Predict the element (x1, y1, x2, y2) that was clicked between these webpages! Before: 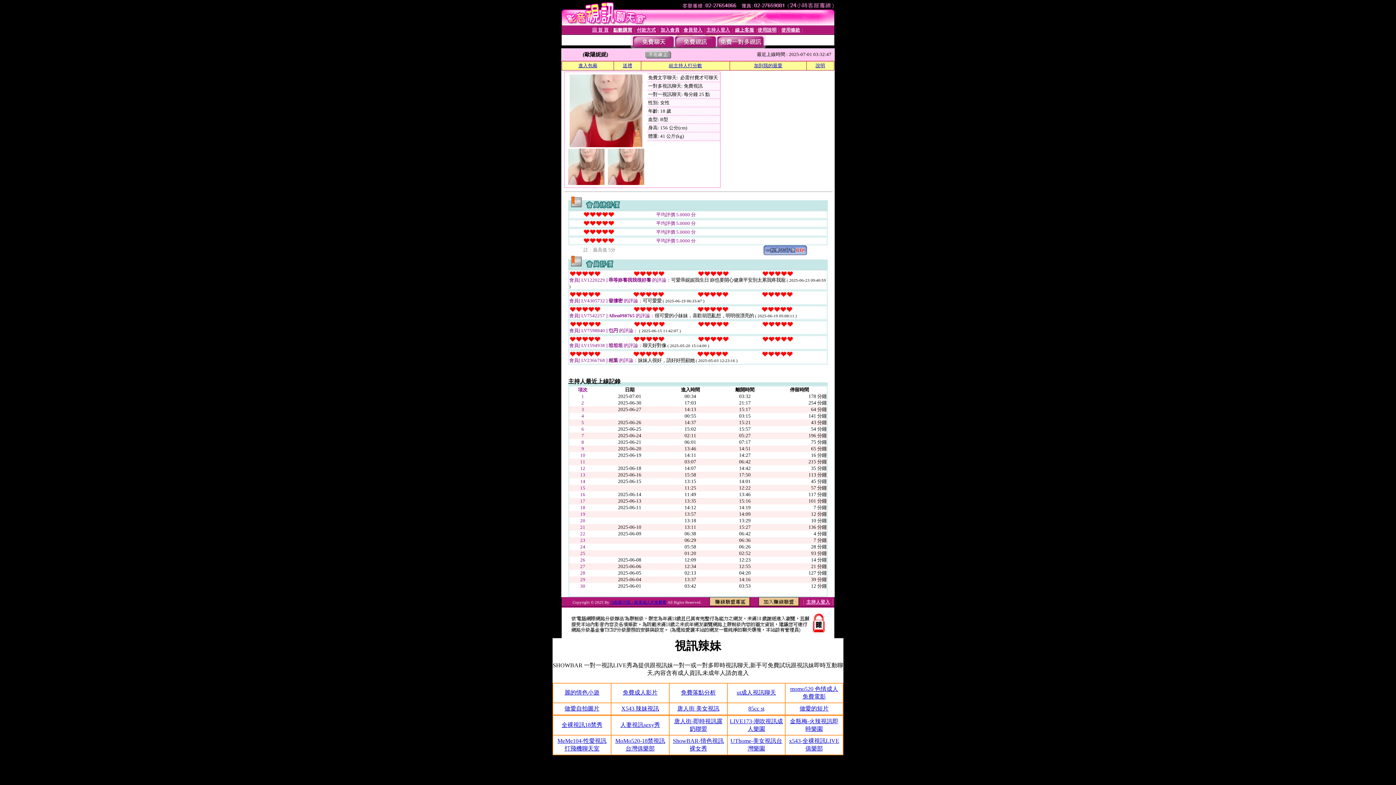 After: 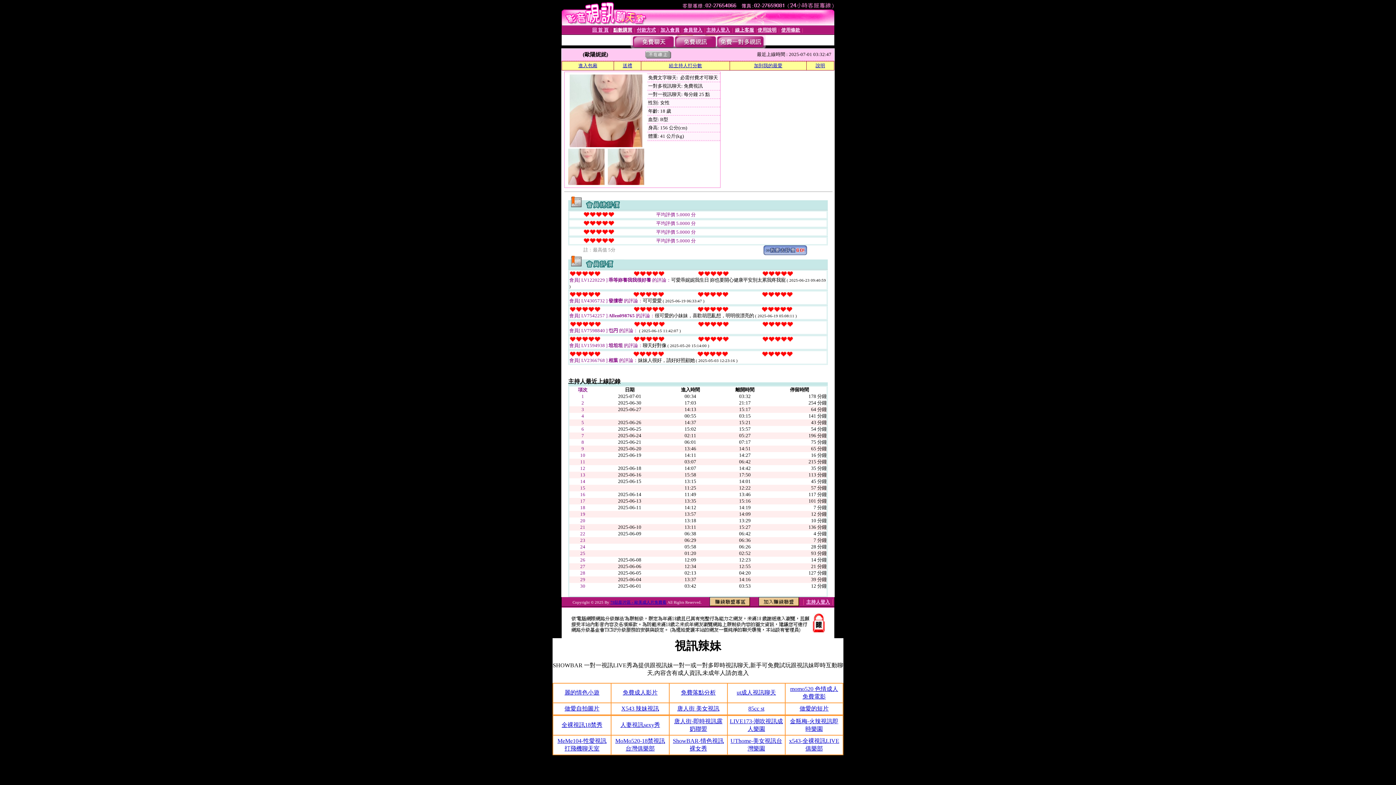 Action: bbox: (677, 705, 719, 712) label: 唐人街 美女視訊